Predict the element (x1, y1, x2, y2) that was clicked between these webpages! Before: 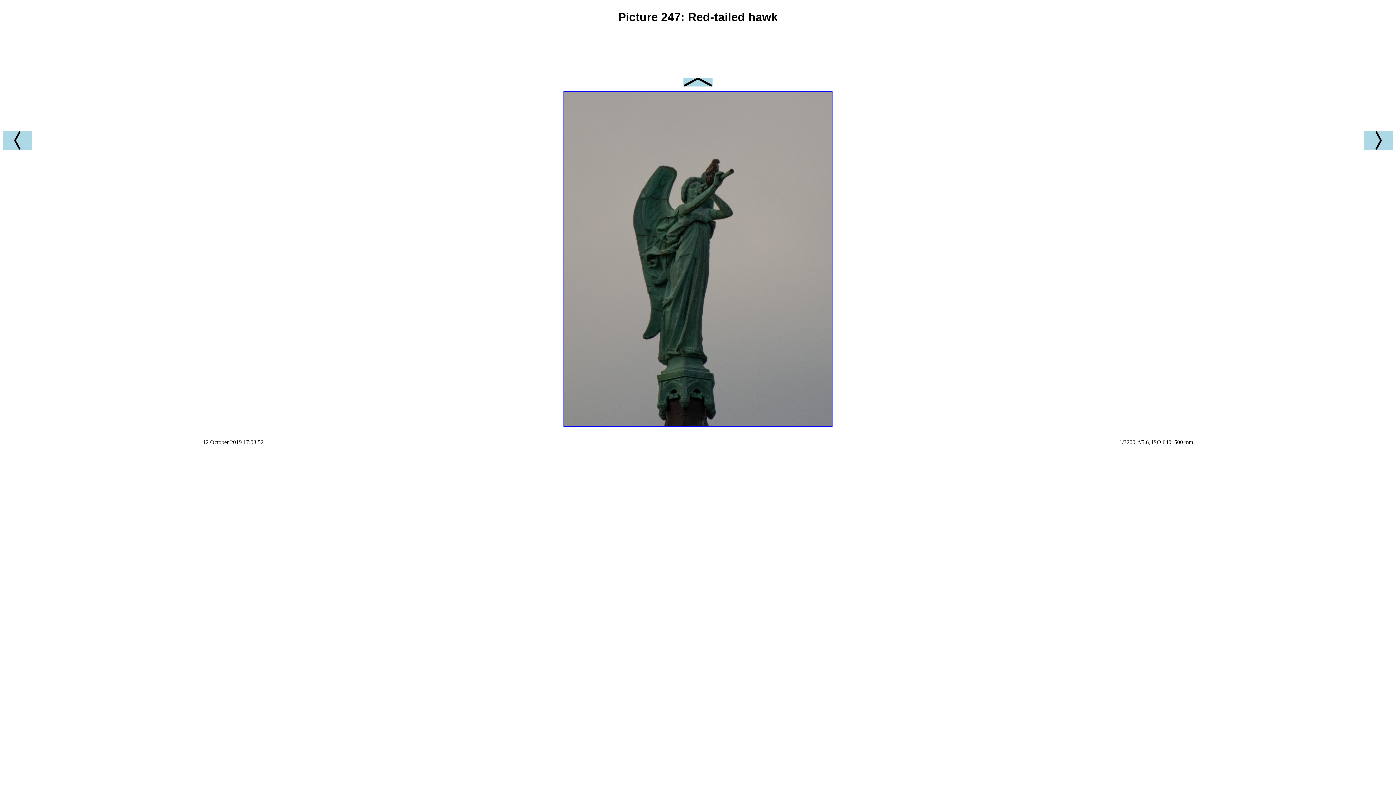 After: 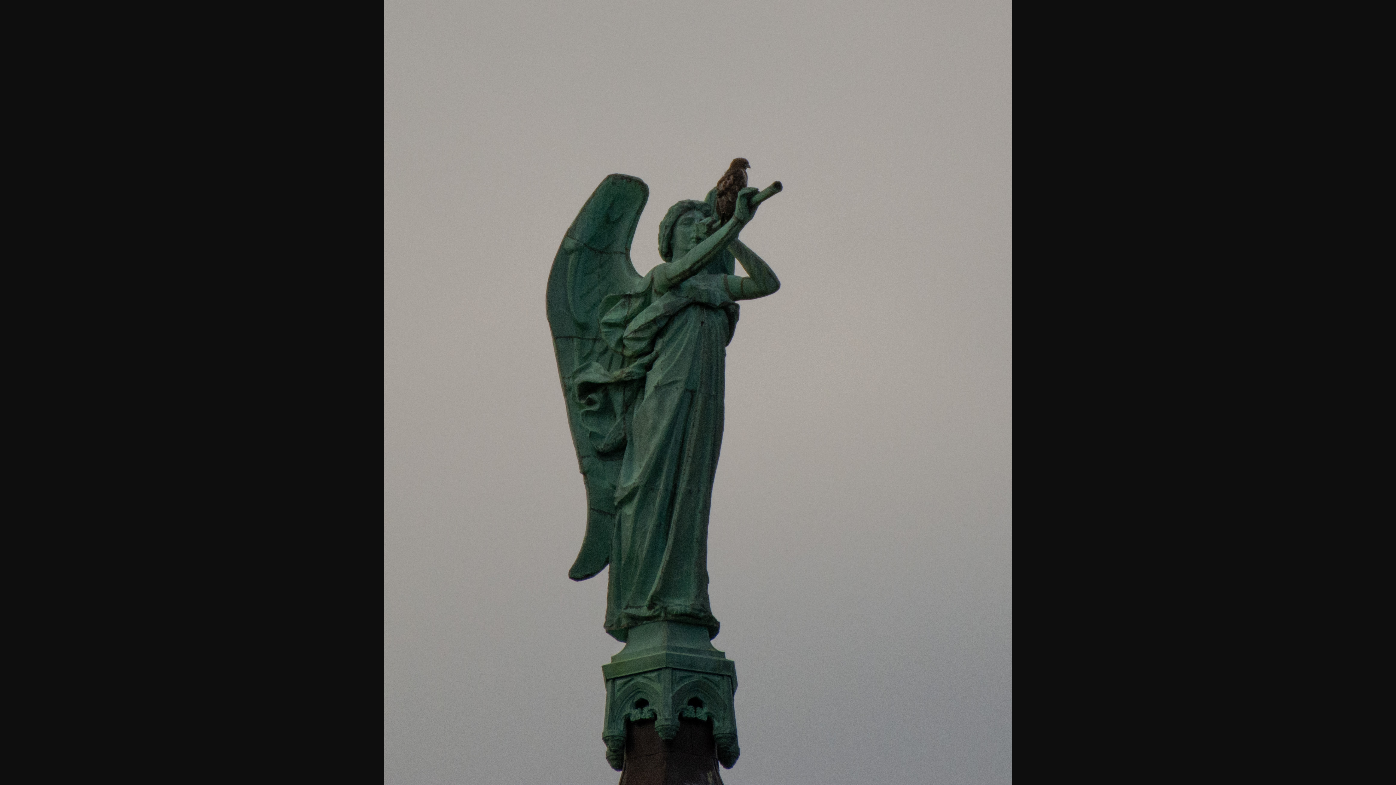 Action: bbox: (37, 91, 1358, 427)